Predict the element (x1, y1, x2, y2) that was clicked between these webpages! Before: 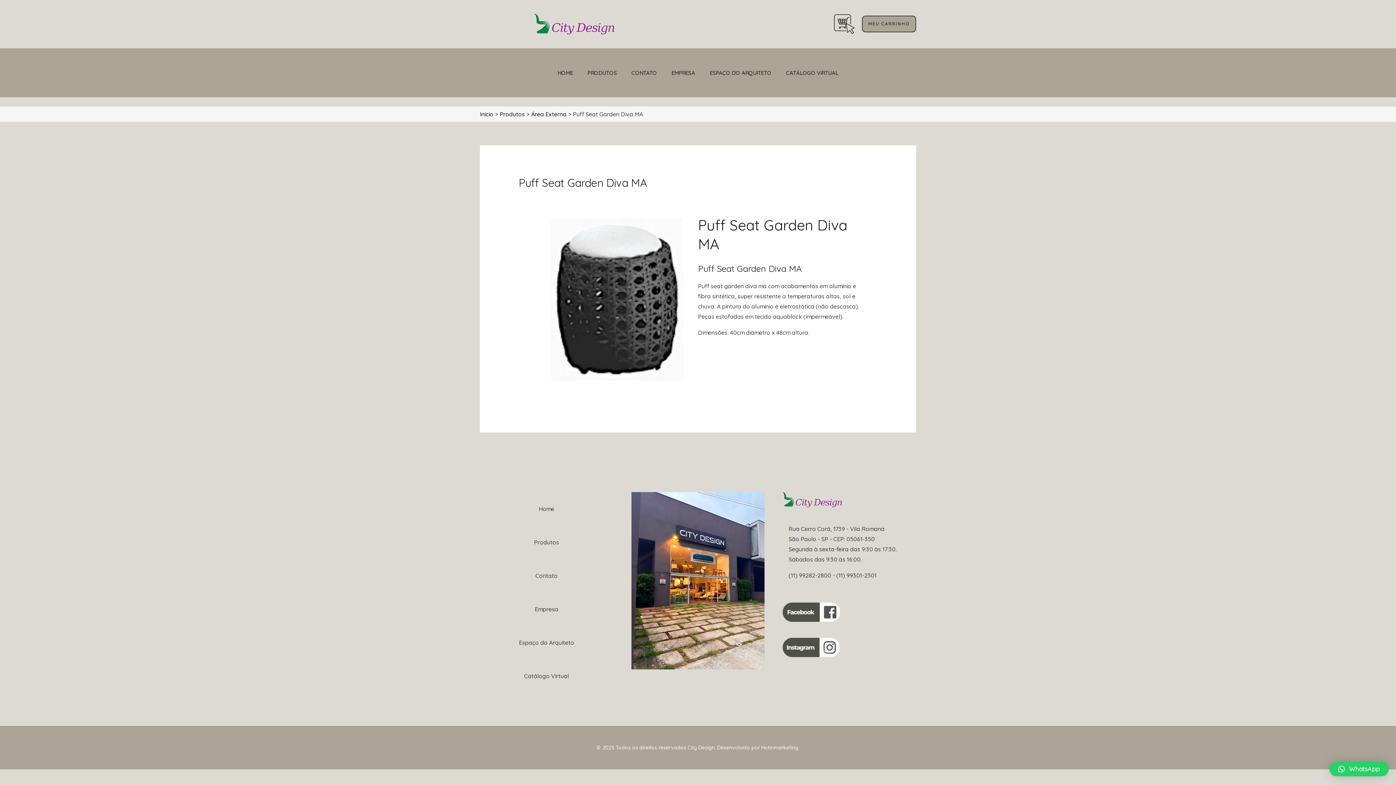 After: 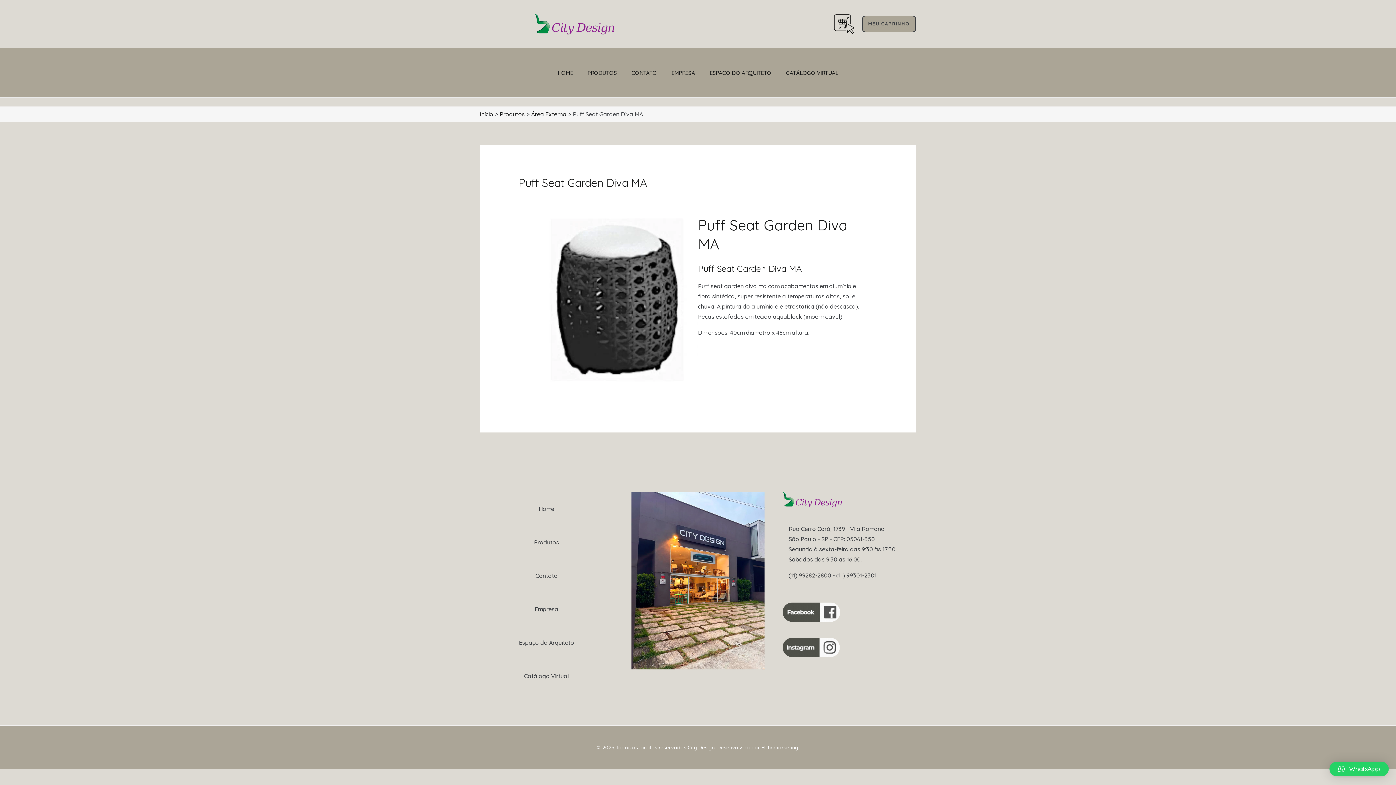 Action: label: ESPAÇO DO ARQUITETO bbox: (702, 48, 778, 97)